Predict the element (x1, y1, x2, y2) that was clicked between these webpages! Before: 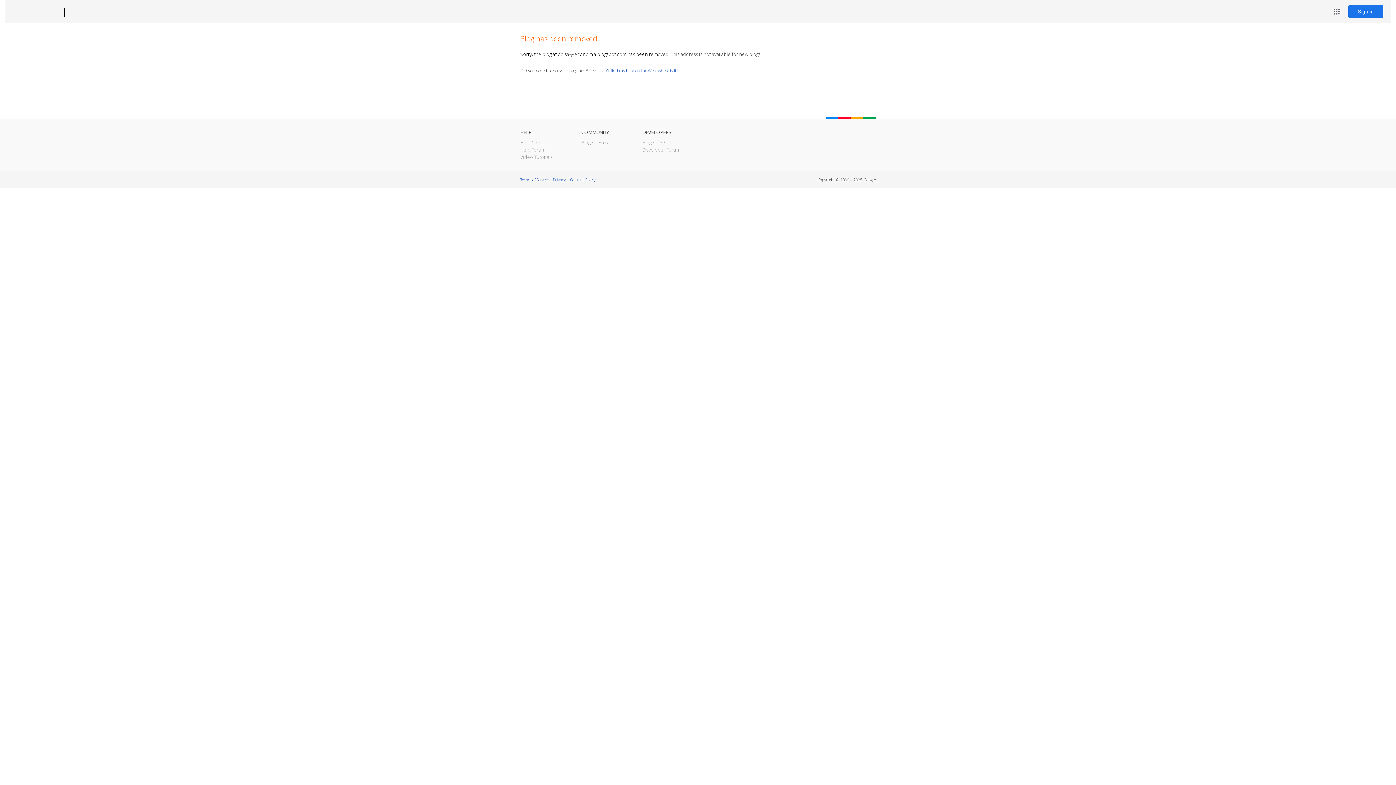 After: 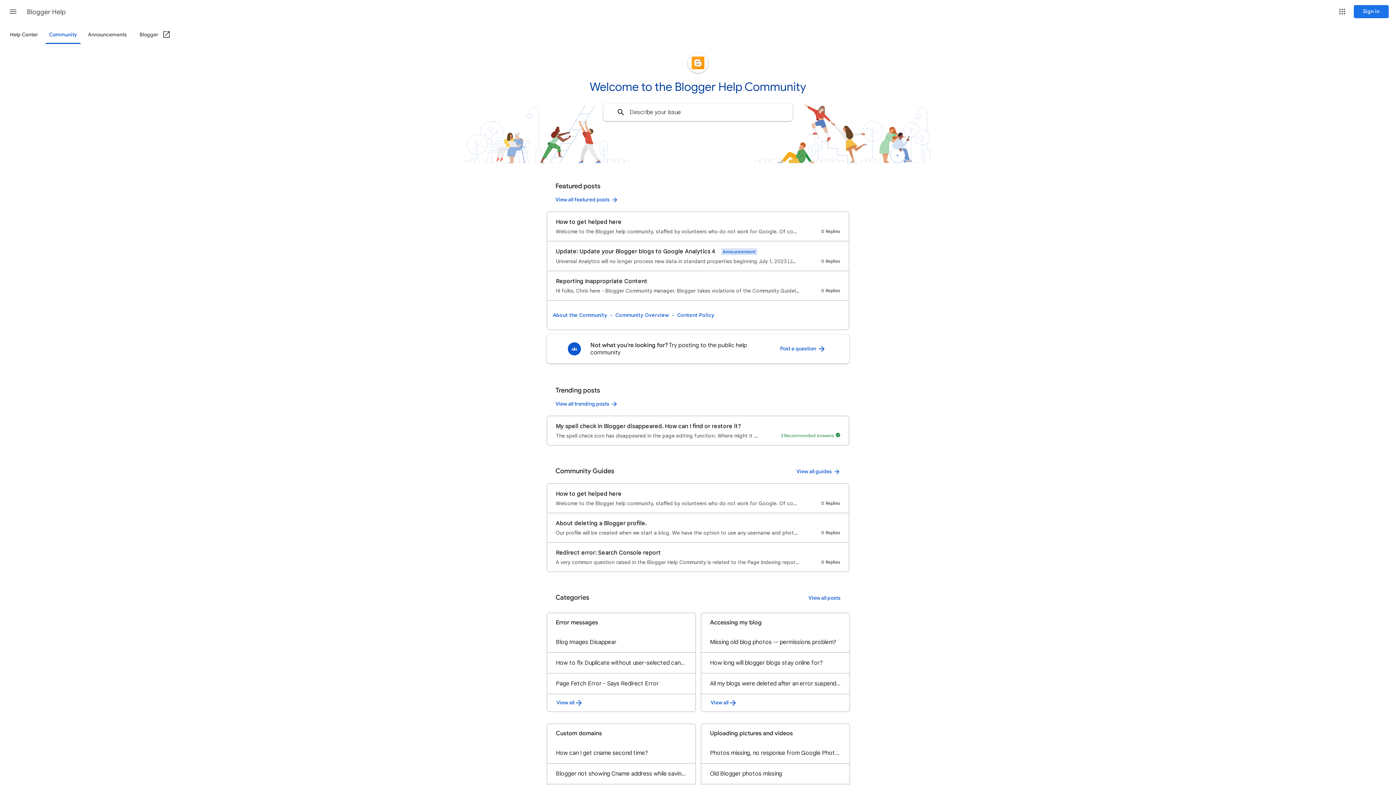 Action: bbox: (520, 146, 545, 153) label: Help Forum